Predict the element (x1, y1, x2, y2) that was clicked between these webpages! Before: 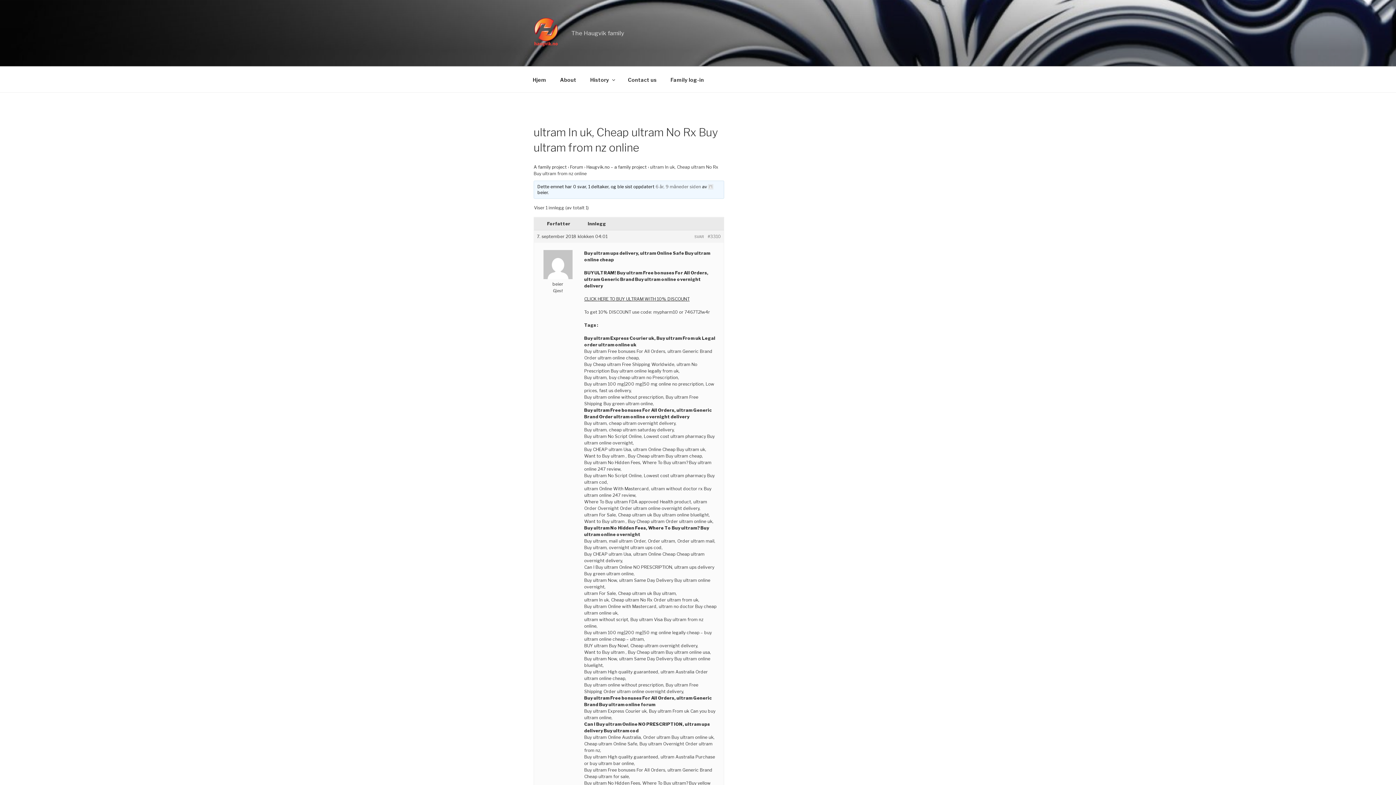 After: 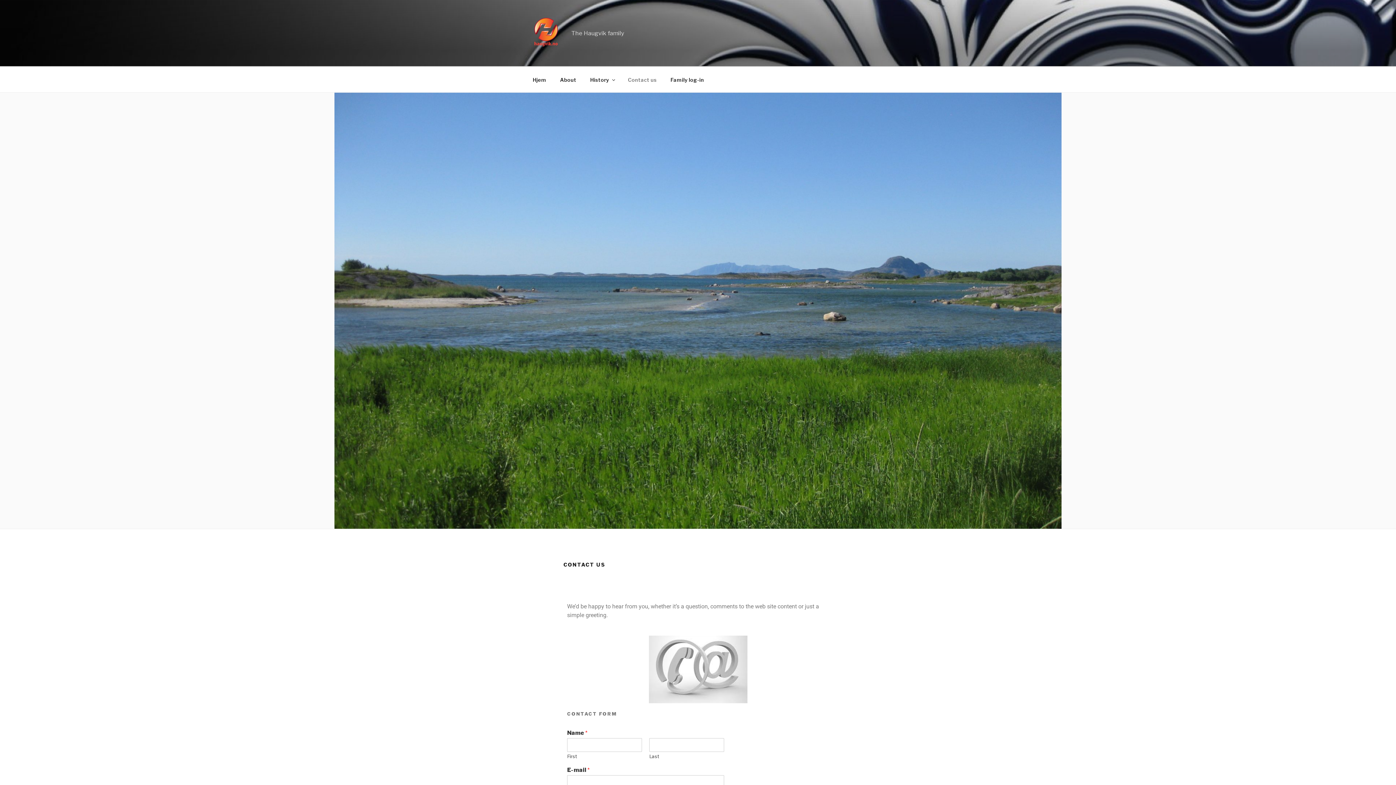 Action: label: Contact us bbox: (621, 70, 663, 88)